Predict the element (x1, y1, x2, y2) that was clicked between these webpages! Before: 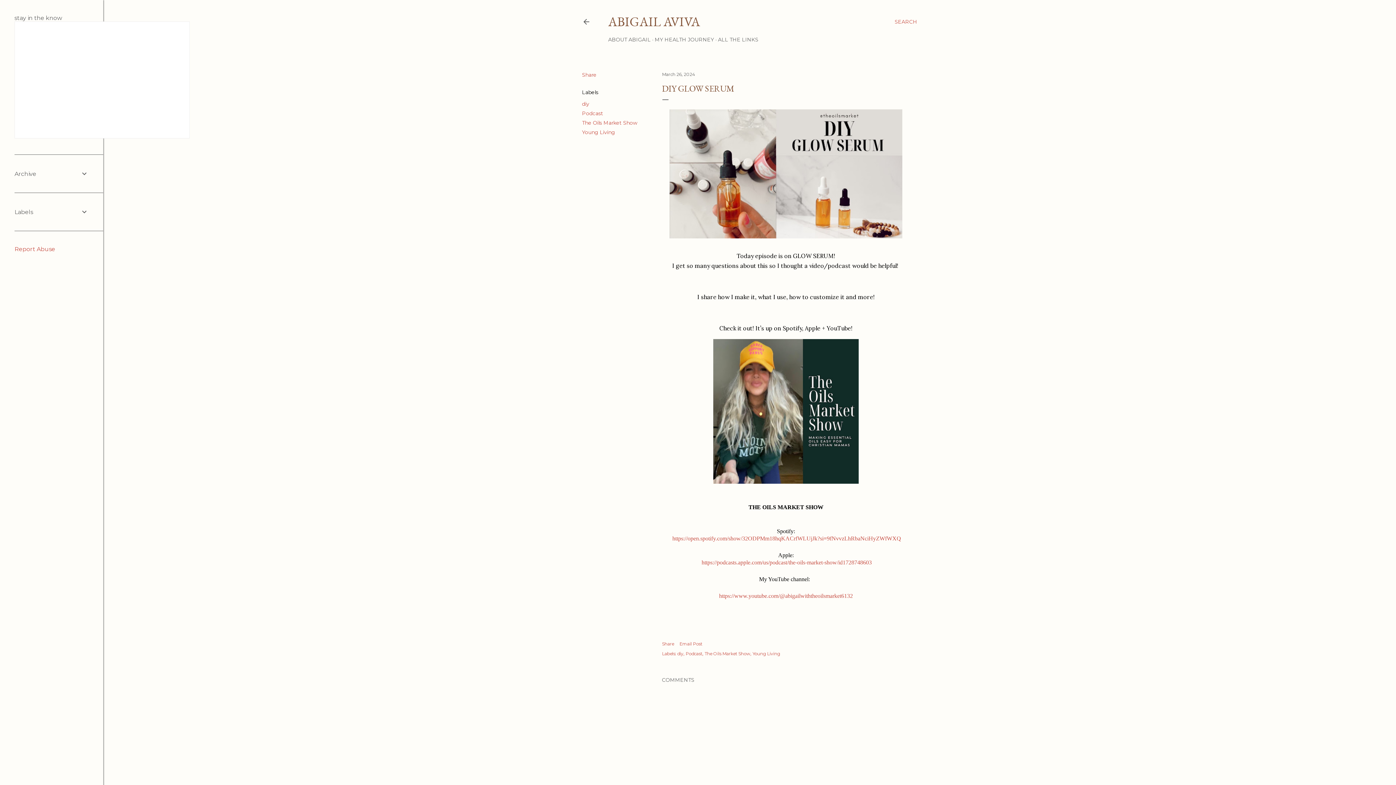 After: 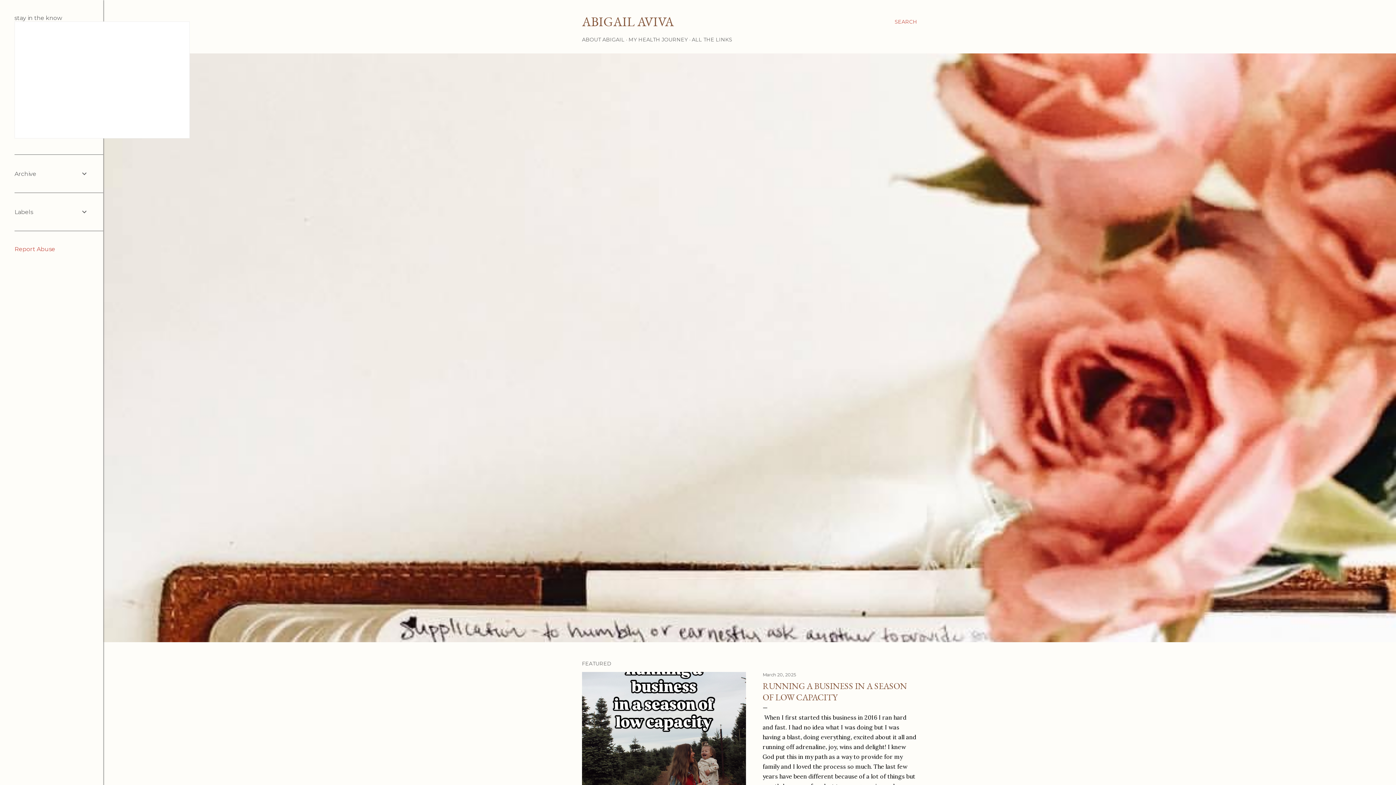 Action: label: ABIGAIL AVIVA bbox: (608, 13, 700, 30)